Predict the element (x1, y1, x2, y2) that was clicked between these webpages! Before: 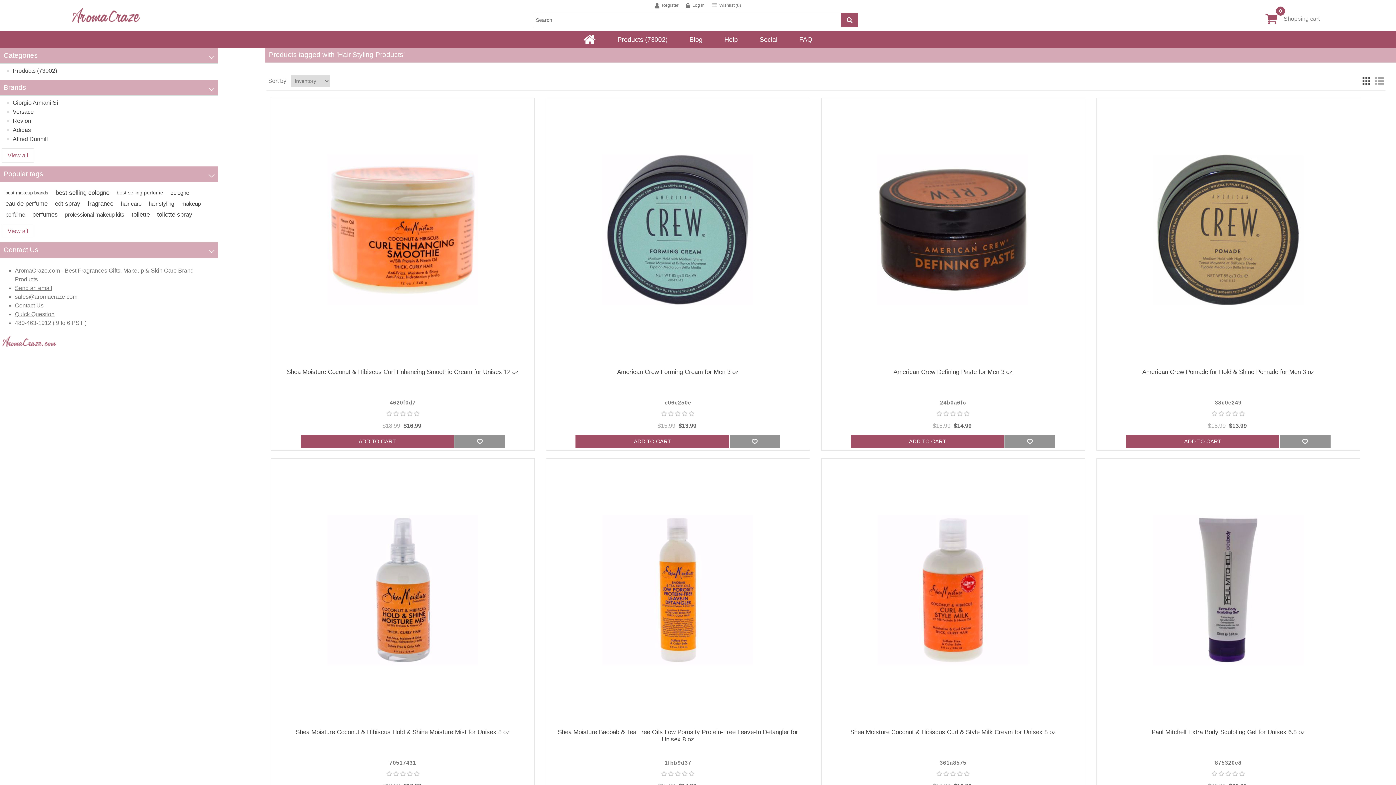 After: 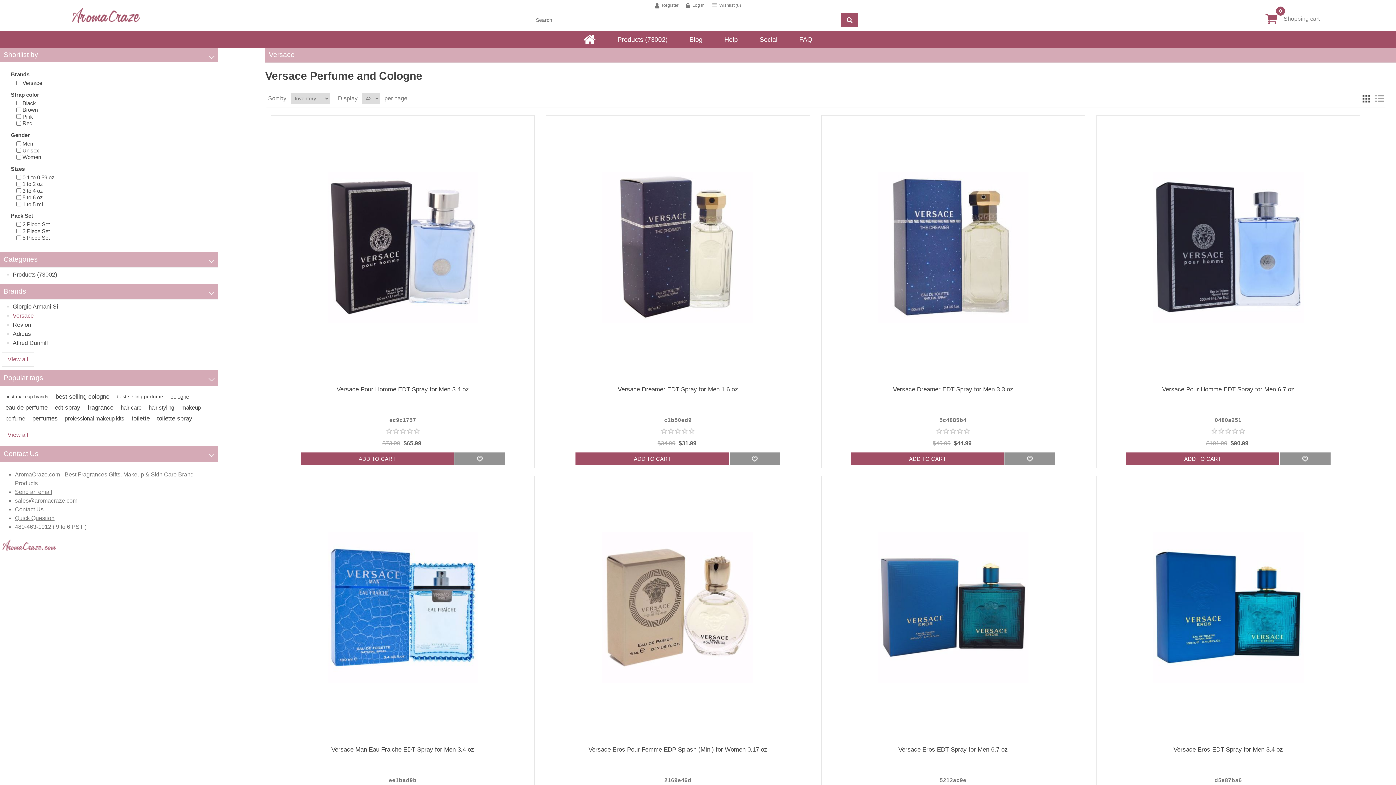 Action: bbox: (12, 108, 33, 115) label: Versace